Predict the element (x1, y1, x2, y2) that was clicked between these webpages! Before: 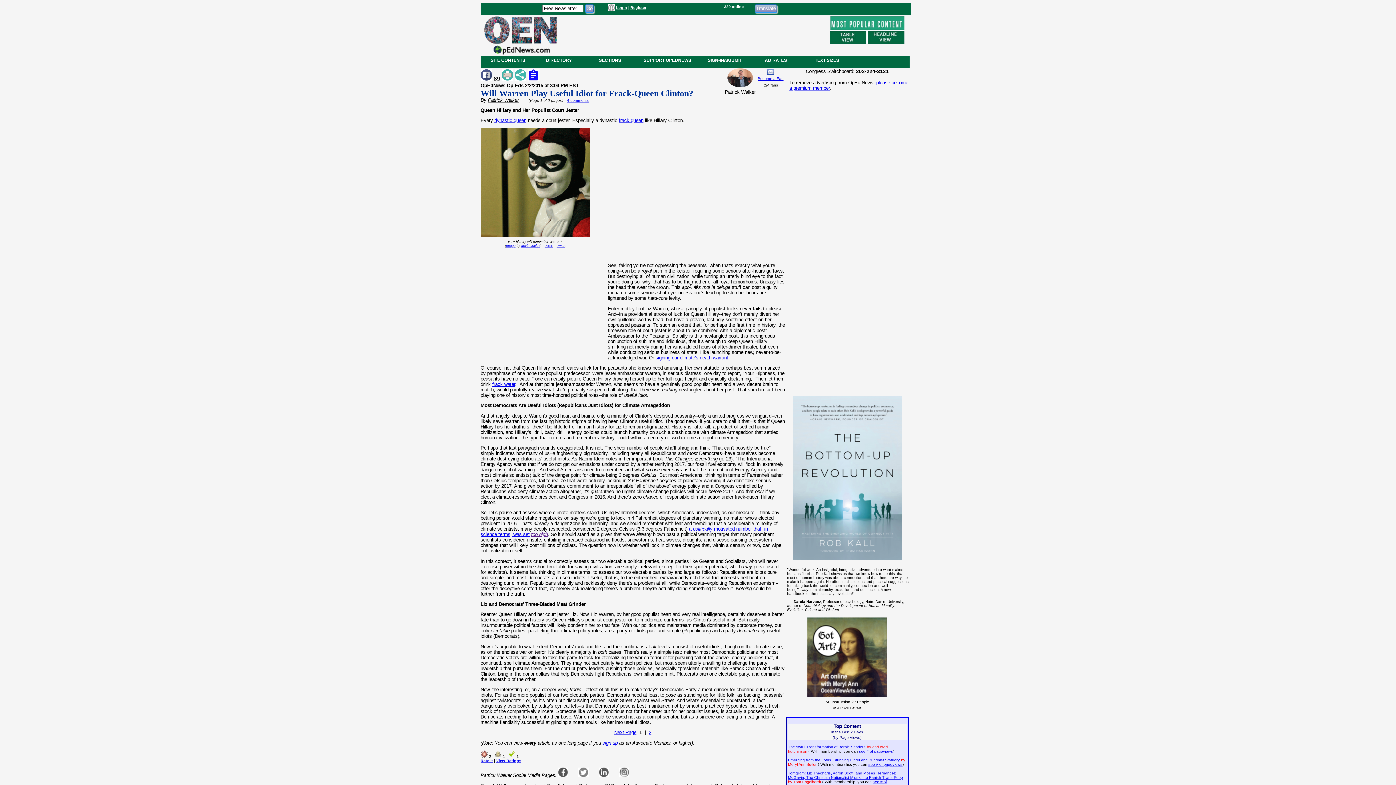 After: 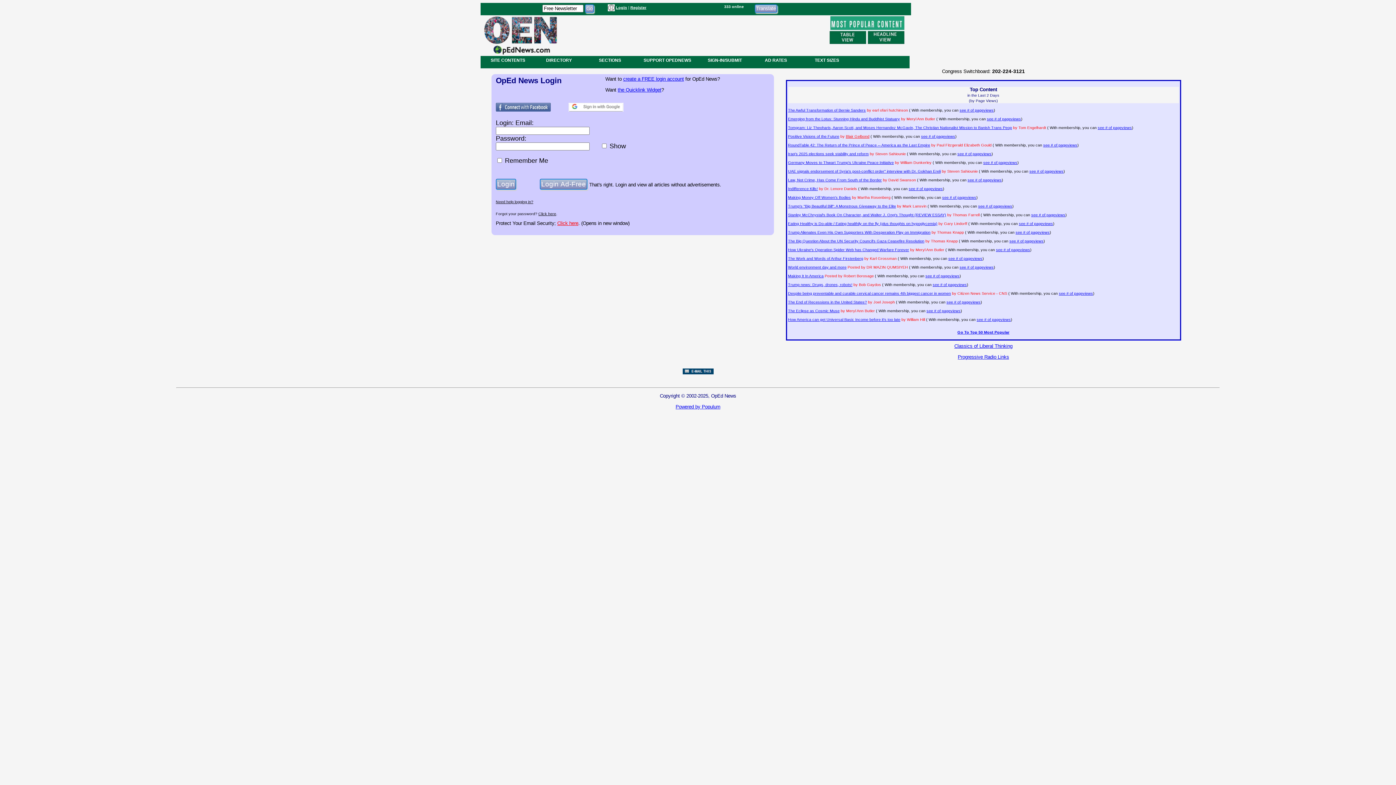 Action: bbox: (616, 5, 627, 9) label: Login